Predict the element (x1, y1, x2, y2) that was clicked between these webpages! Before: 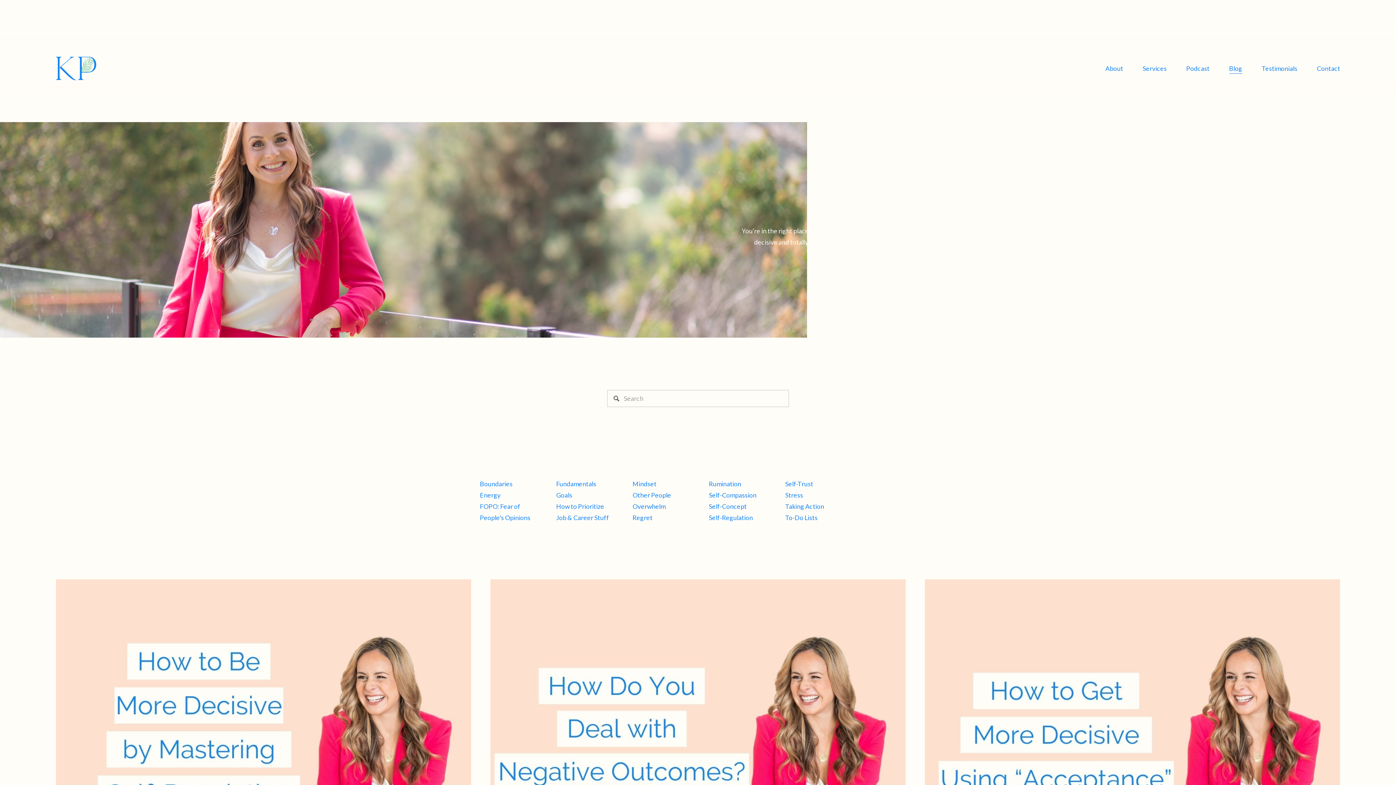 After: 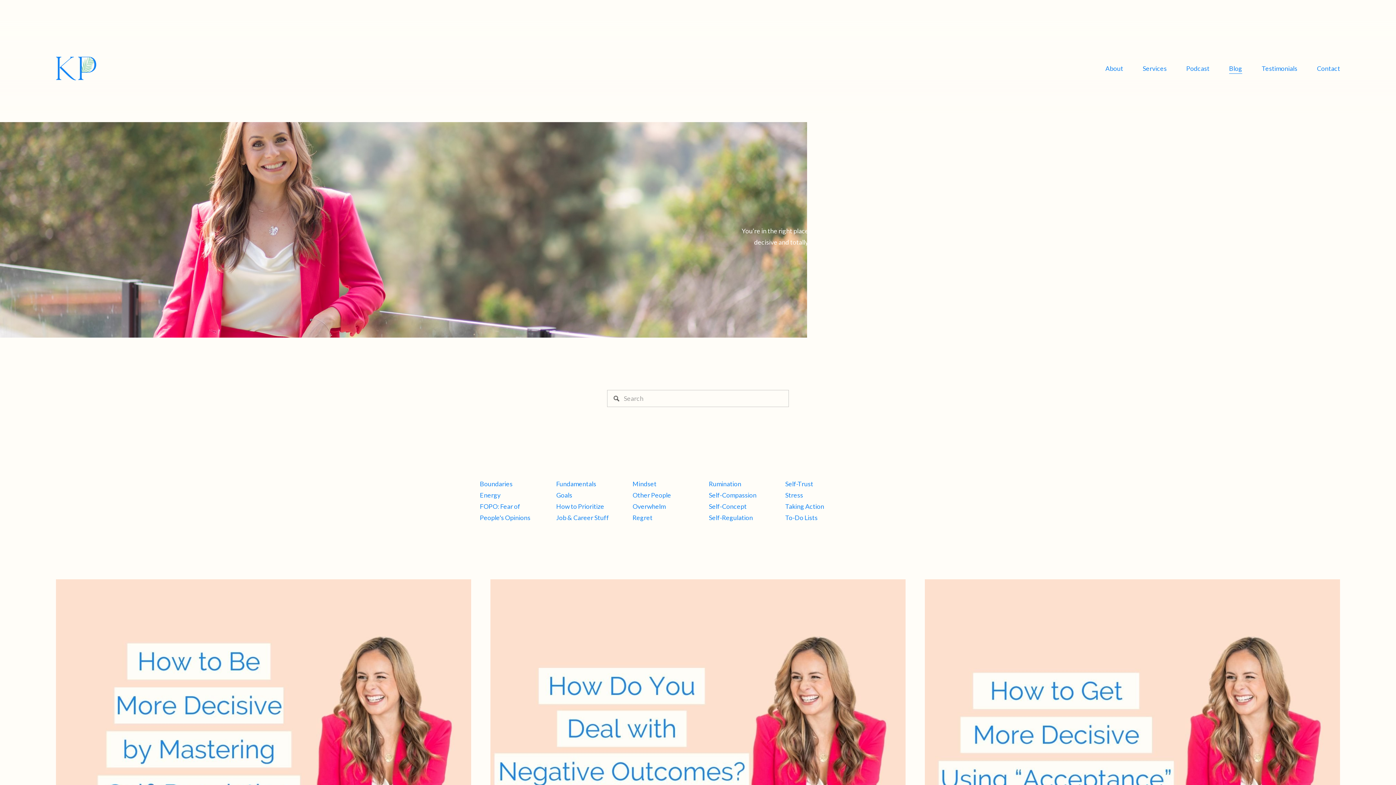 Action: label: Fundamentals bbox: (556, 480, 596, 488)